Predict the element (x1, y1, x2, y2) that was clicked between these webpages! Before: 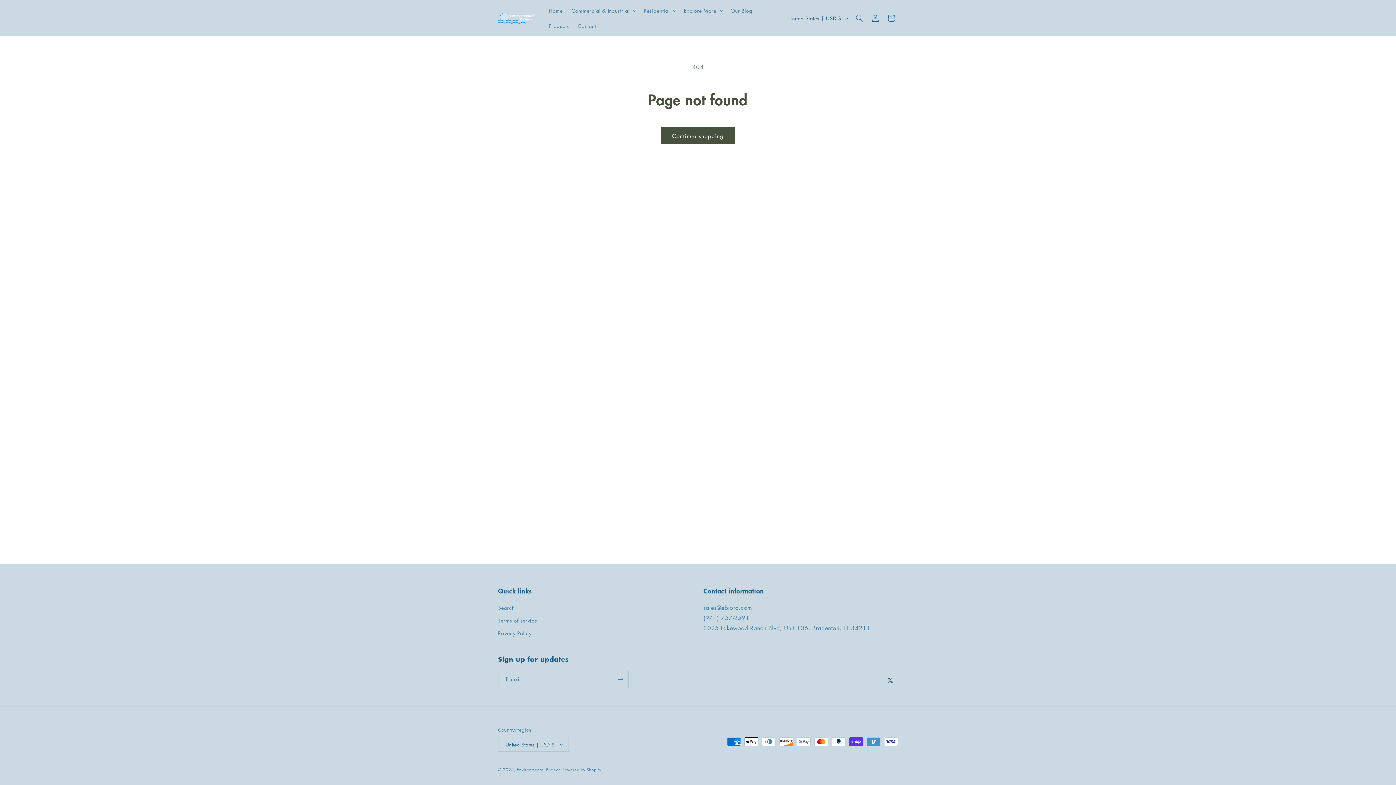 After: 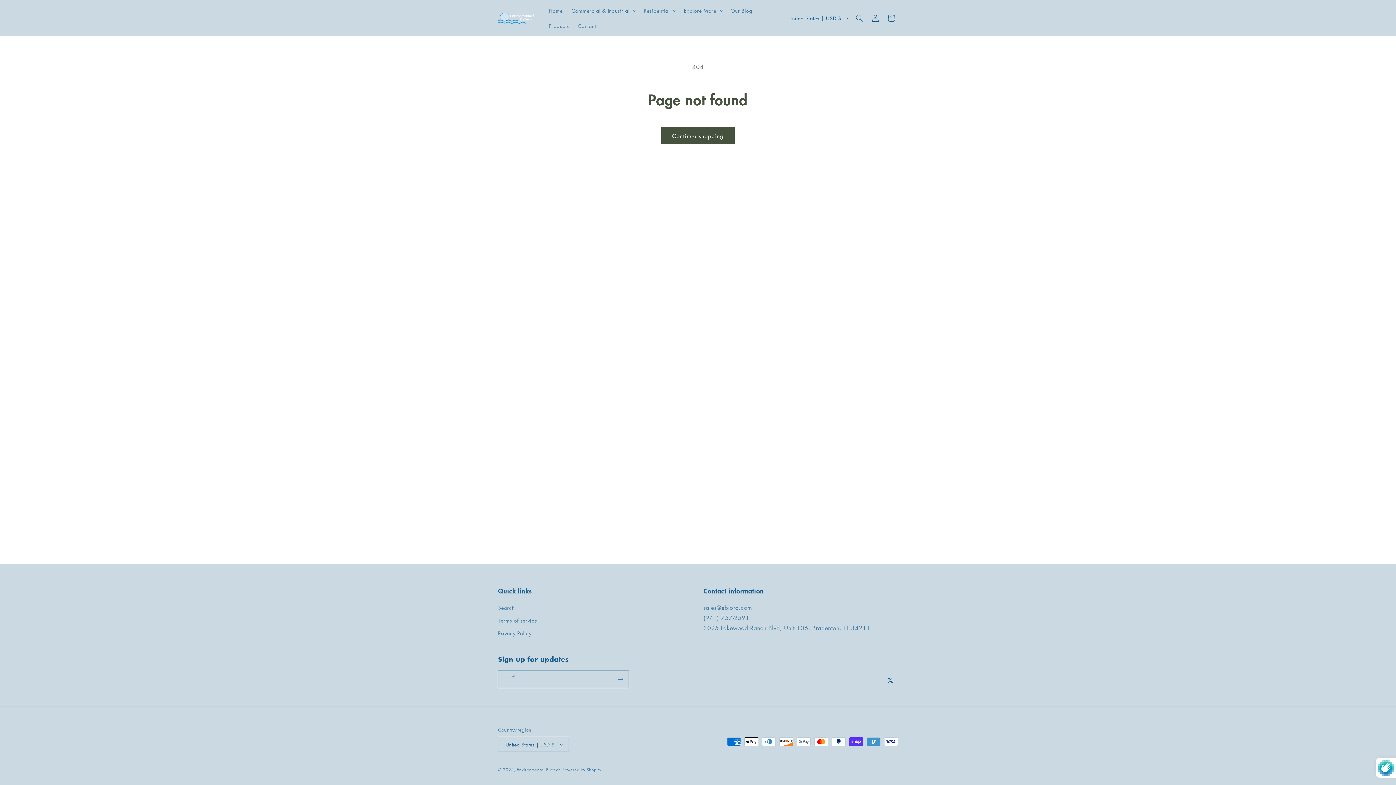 Action: bbox: (612, 671, 628, 688) label: Subscribe